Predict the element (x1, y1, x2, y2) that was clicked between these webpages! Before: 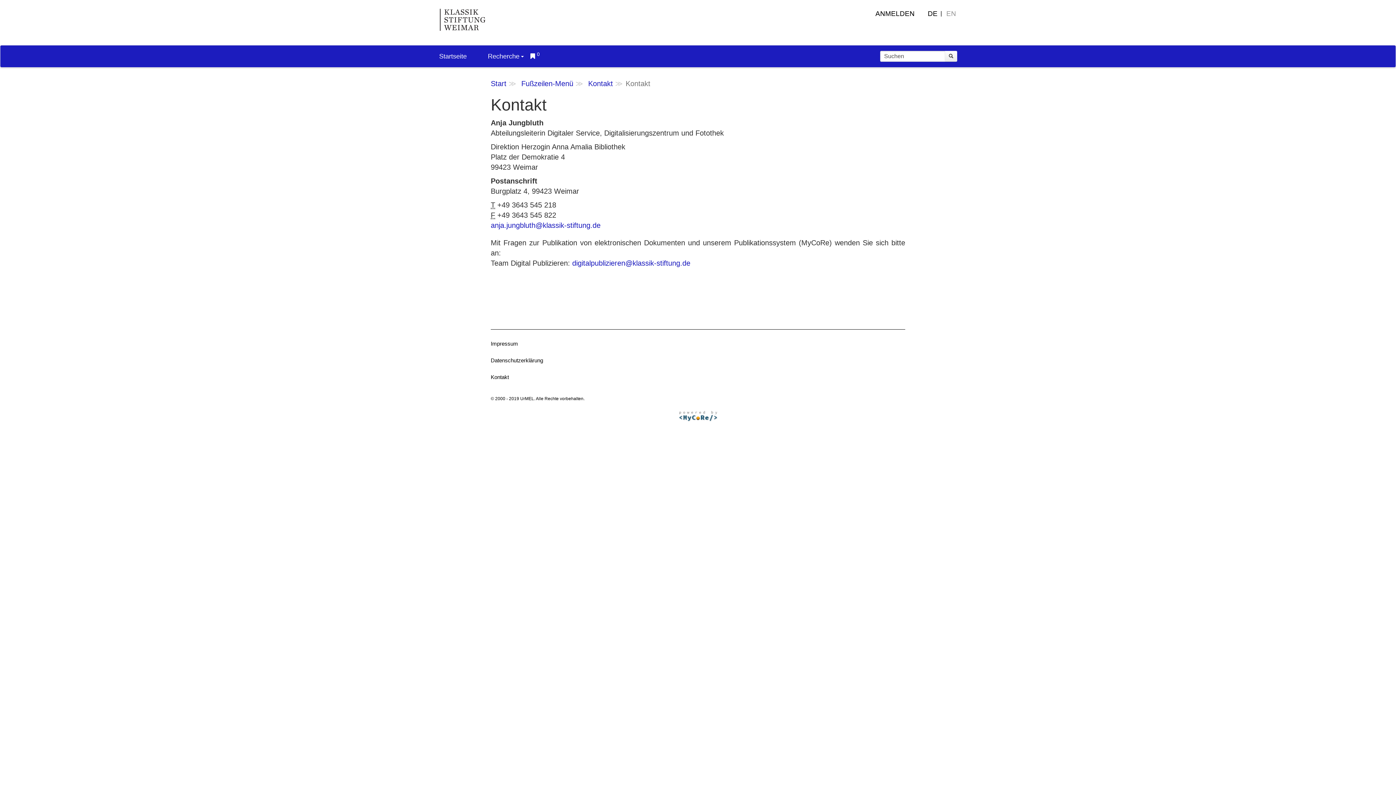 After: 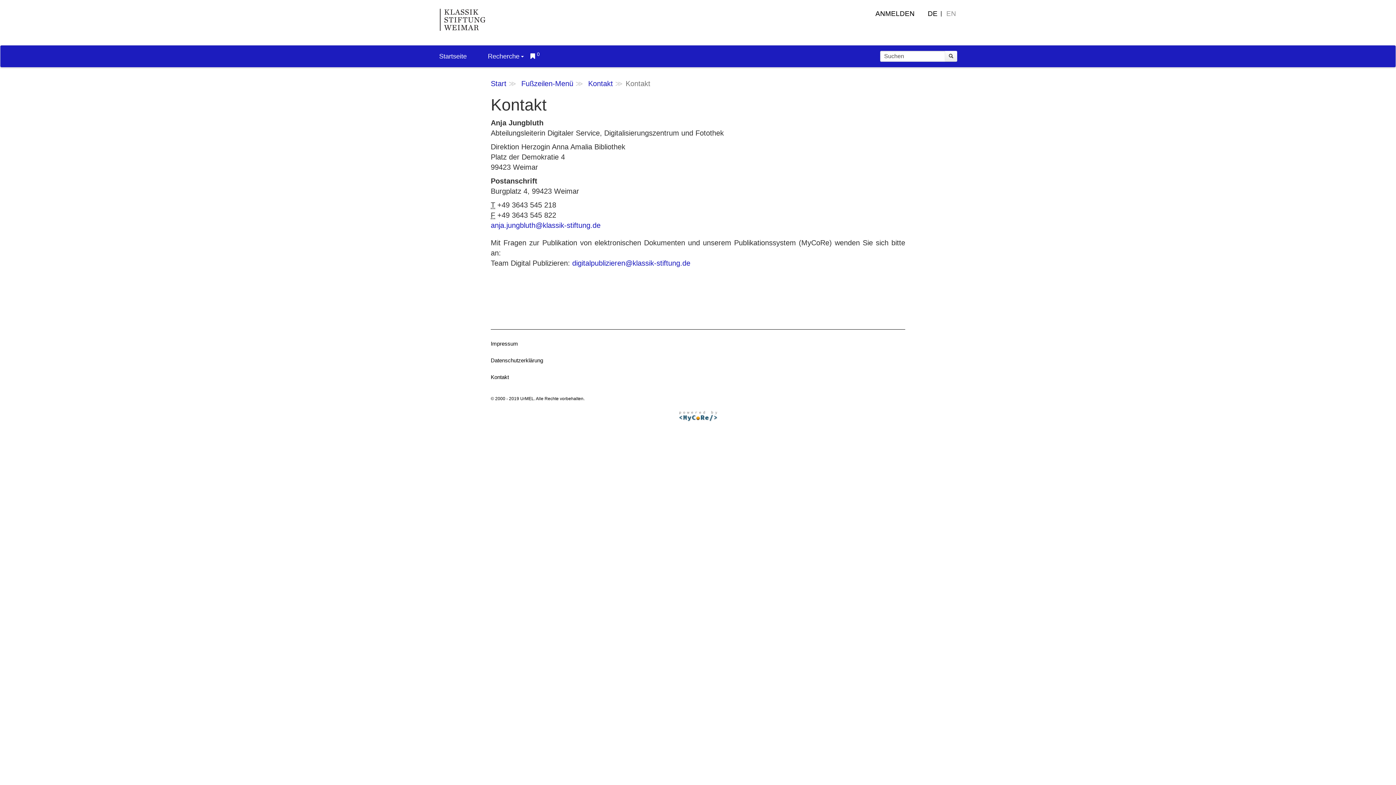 Action: bbox: (490, 374, 509, 380) label: Kontakt